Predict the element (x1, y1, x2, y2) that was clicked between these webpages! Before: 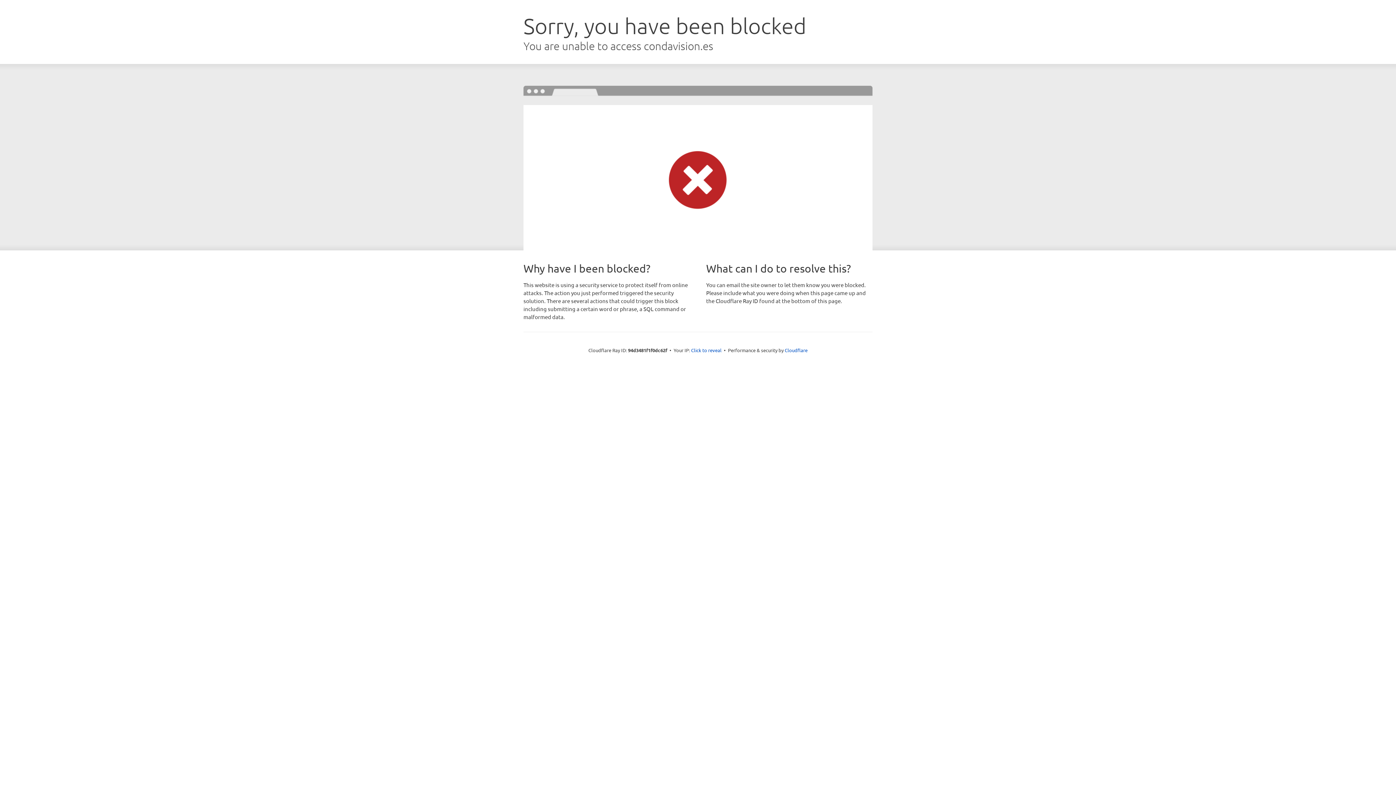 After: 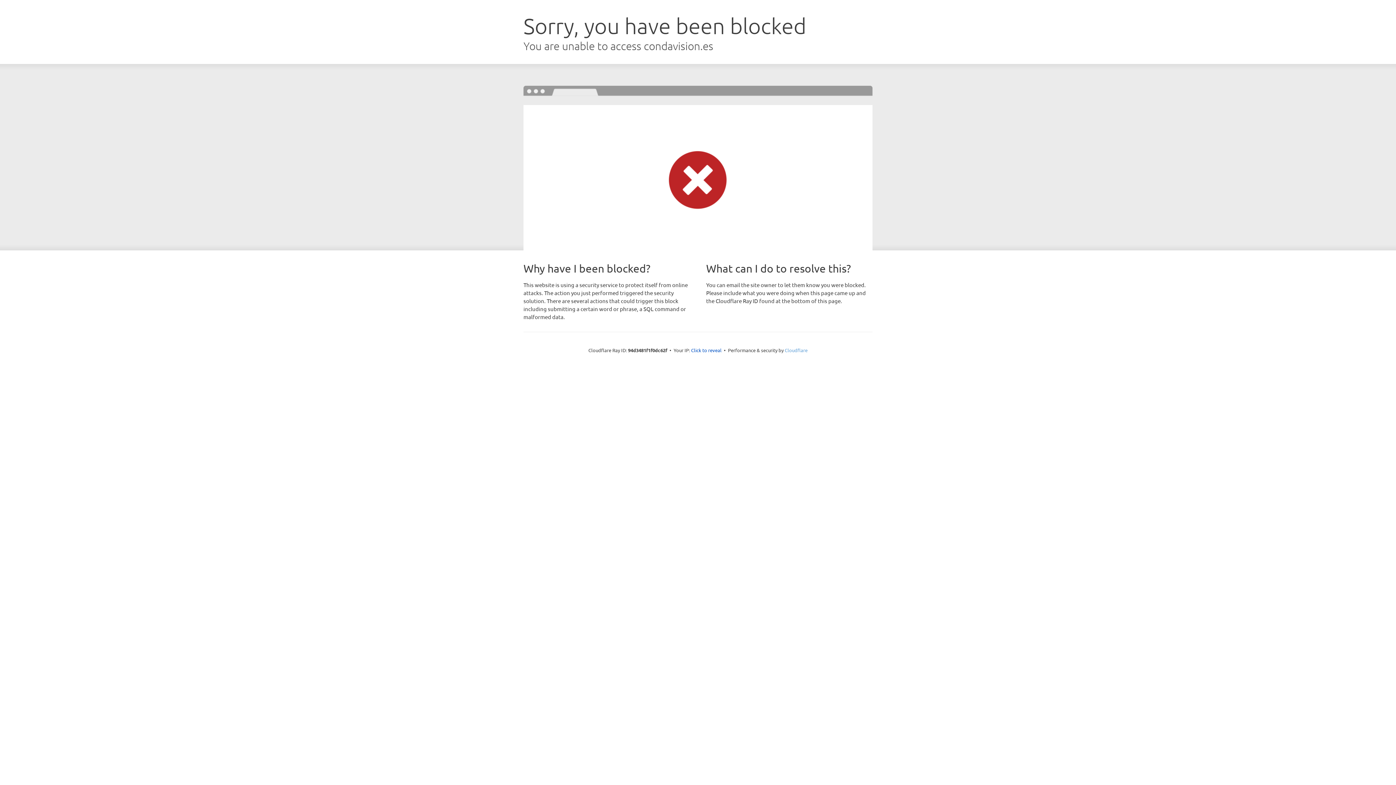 Action: bbox: (784, 347, 807, 353) label: Cloudflare